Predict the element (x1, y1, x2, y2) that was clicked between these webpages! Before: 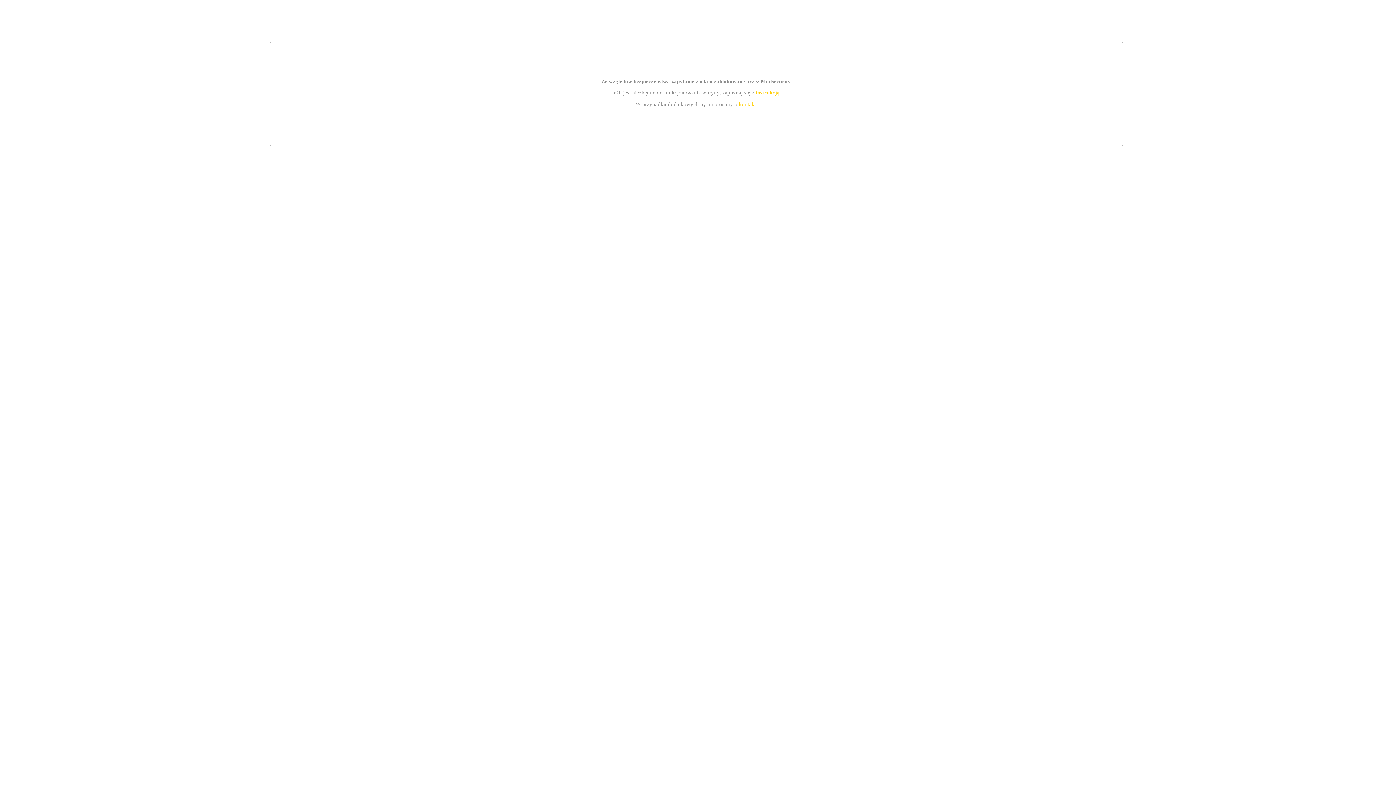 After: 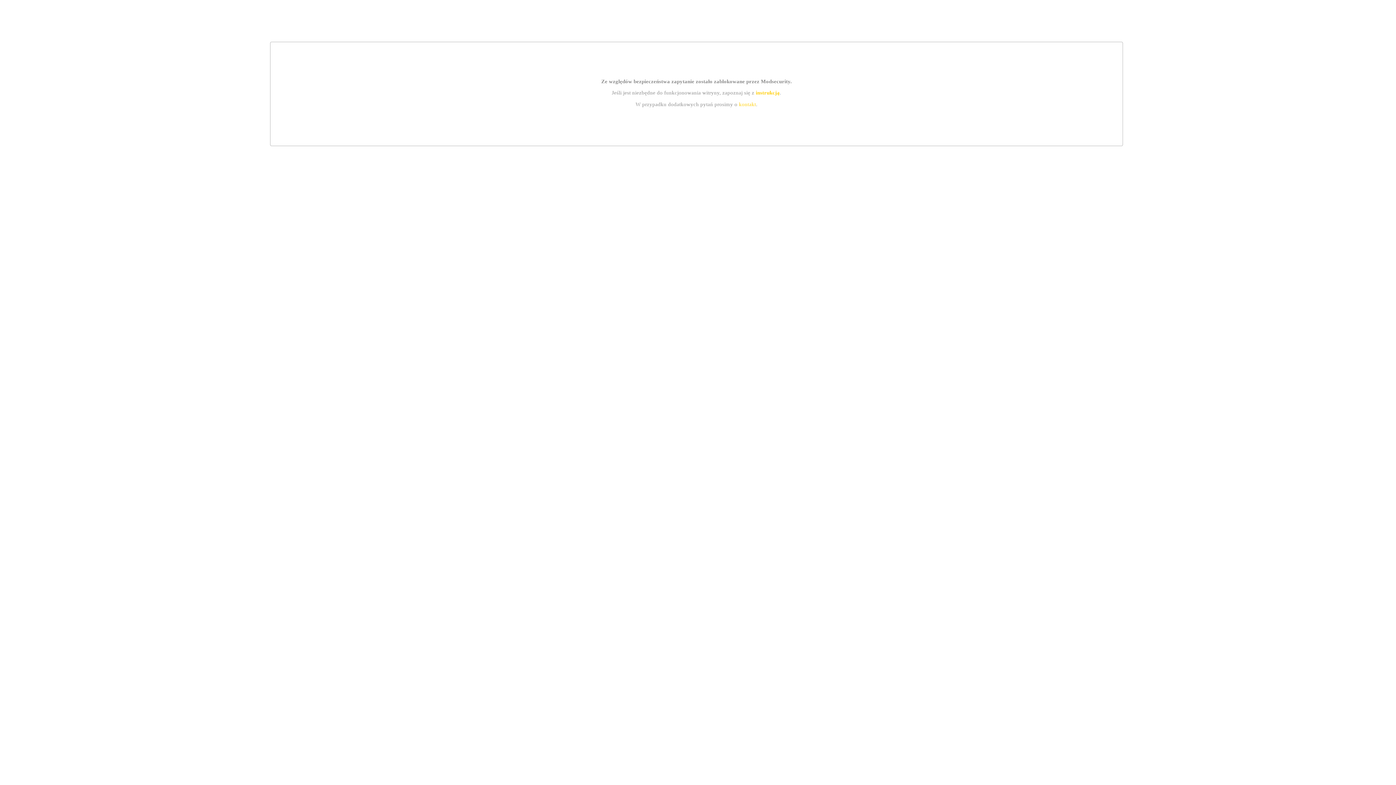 Action: bbox: (755, 89, 779, 95) label: instrukcją